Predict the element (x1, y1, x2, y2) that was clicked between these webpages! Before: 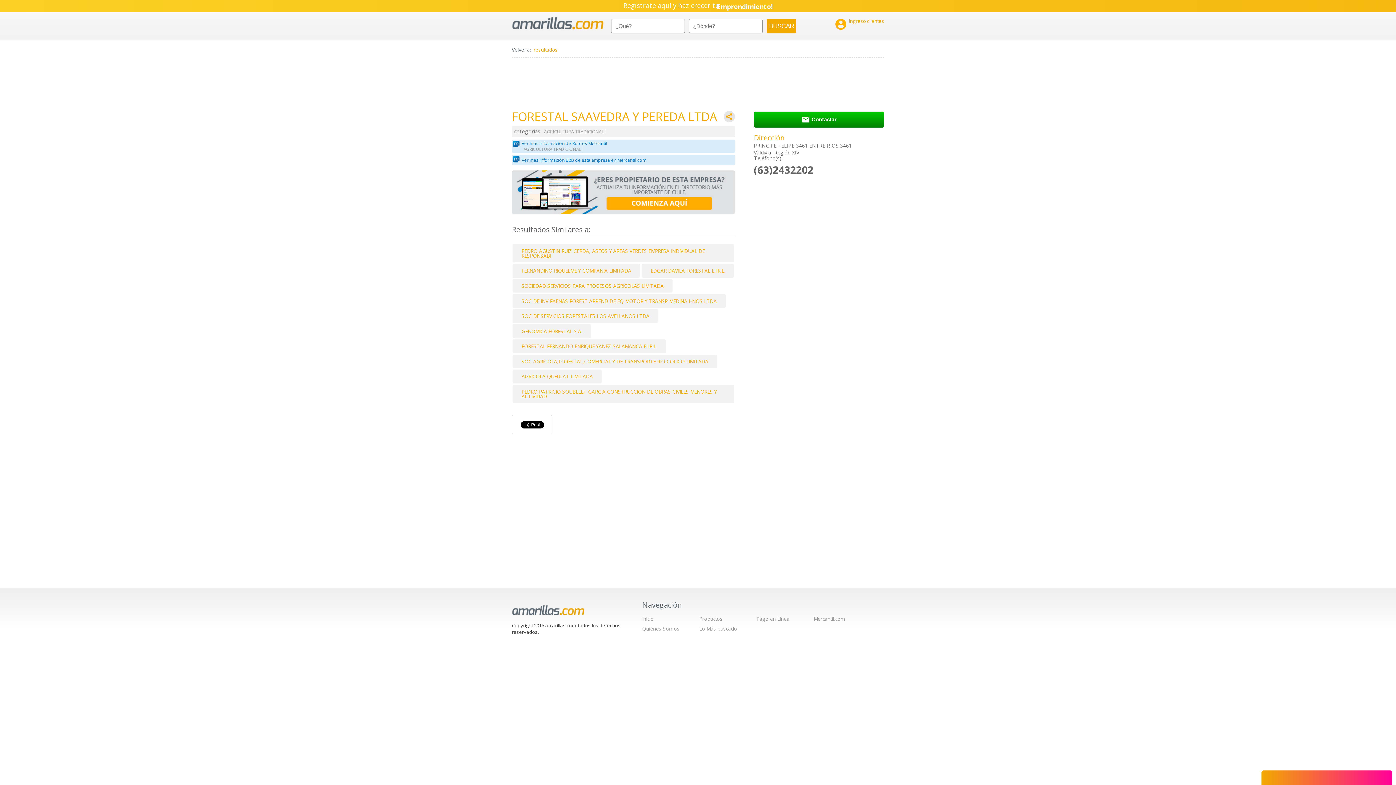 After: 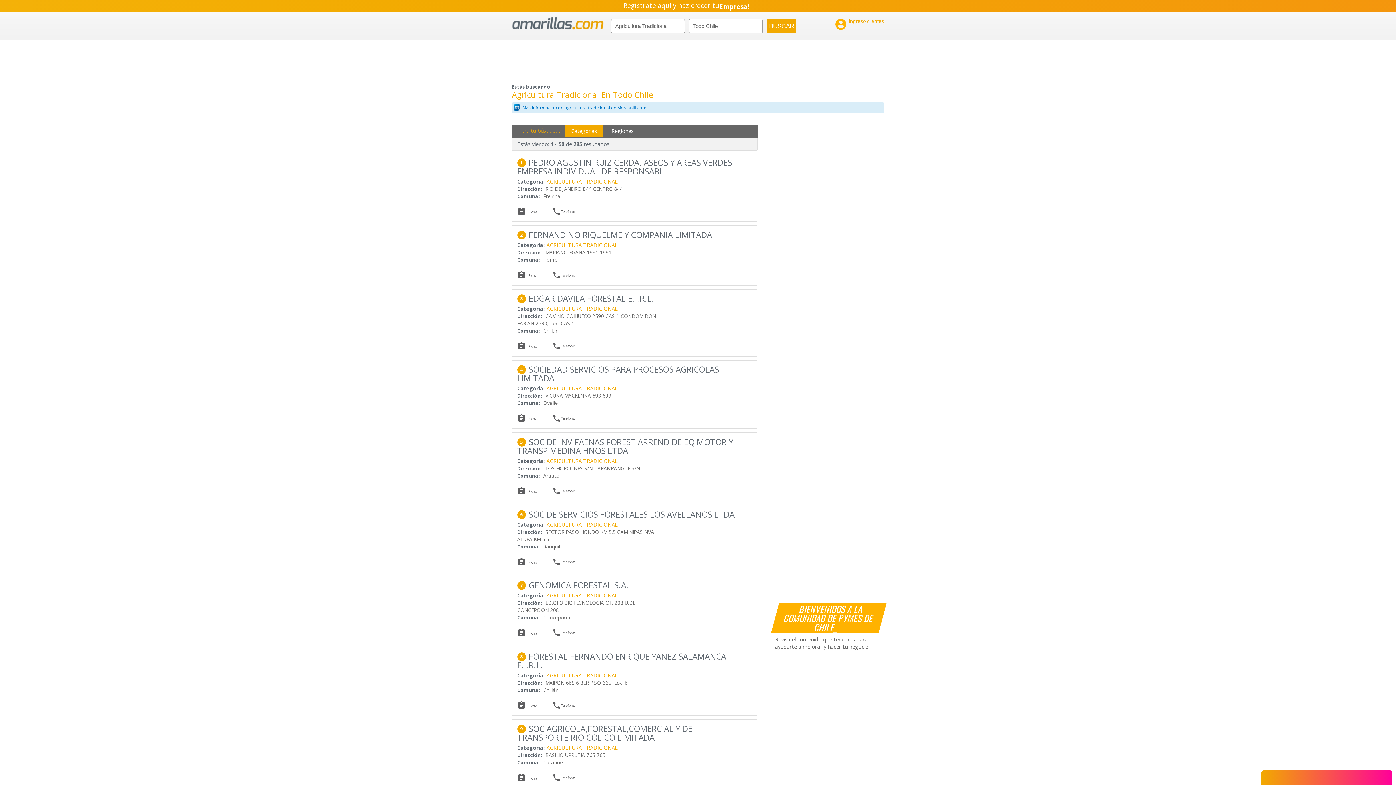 Action: label: AGRICULTURA TRADICIONAL bbox: (542, 128, 605, 135)